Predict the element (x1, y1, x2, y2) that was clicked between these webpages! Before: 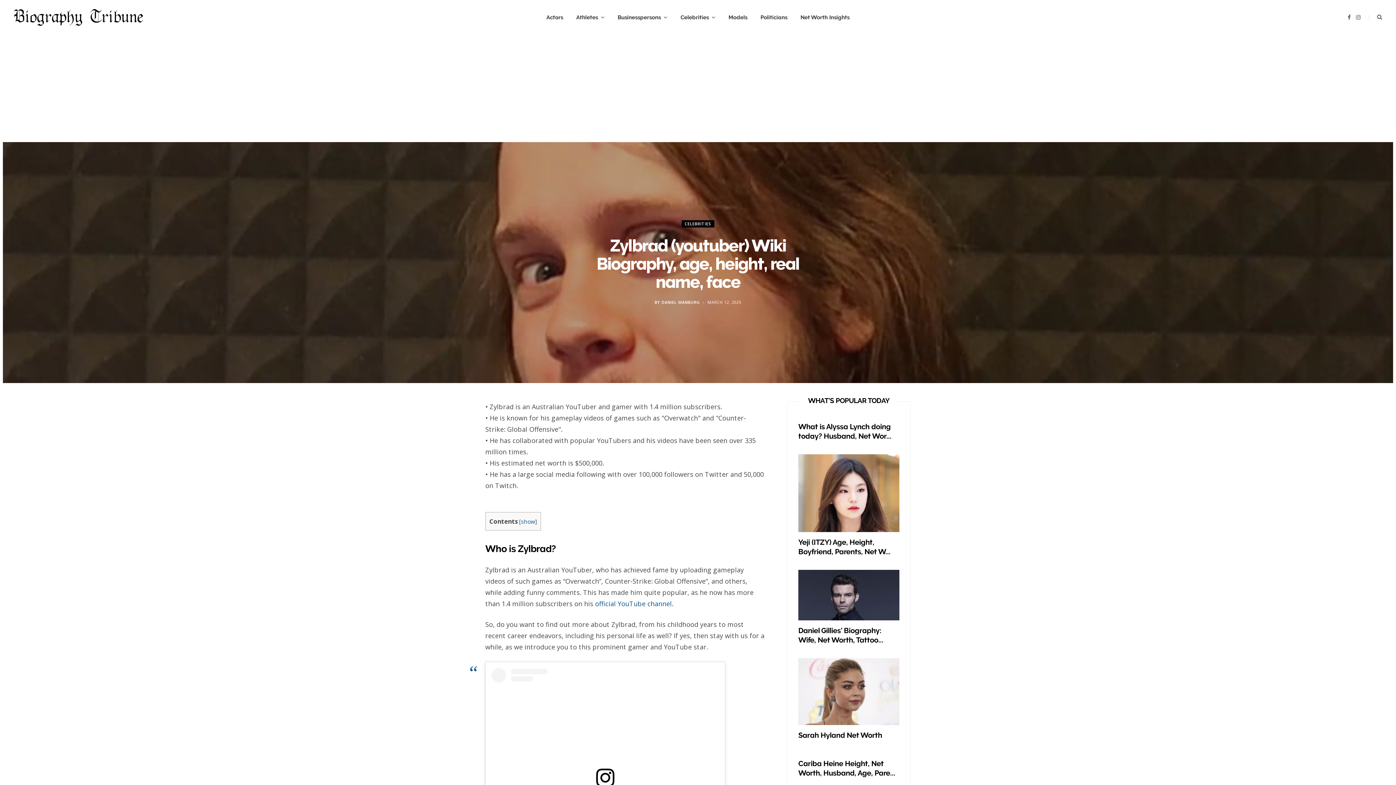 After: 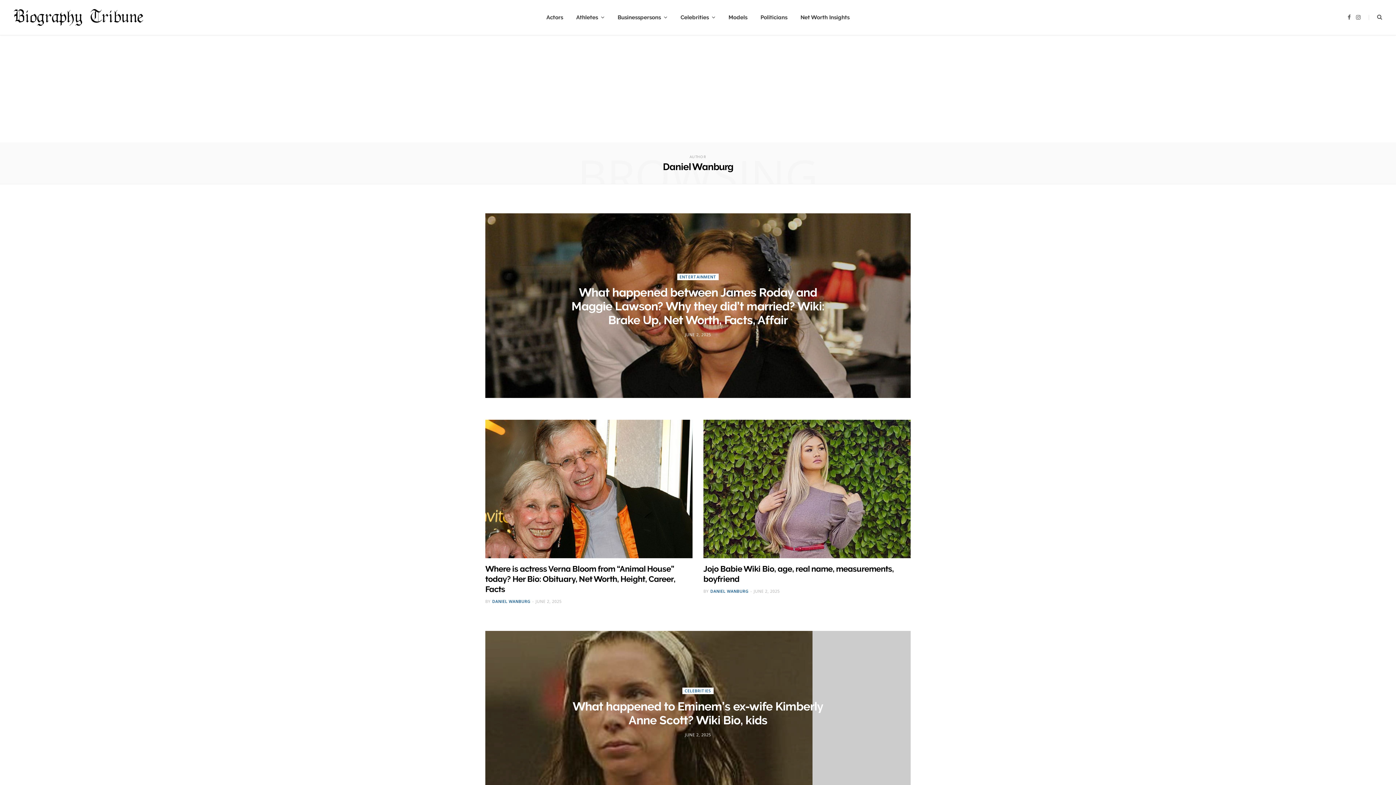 Action: bbox: (661, 299, 699, 304) label: DANIEL WANBURG